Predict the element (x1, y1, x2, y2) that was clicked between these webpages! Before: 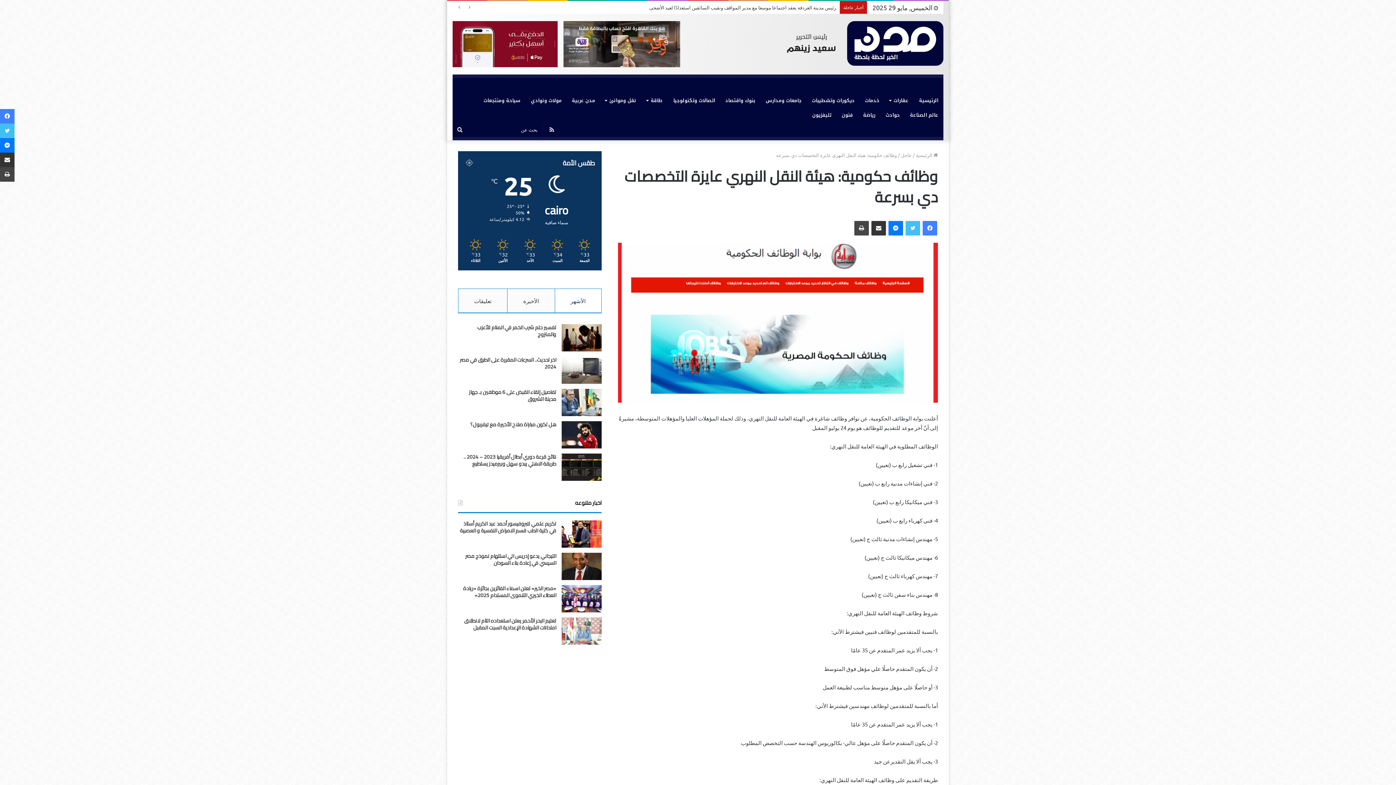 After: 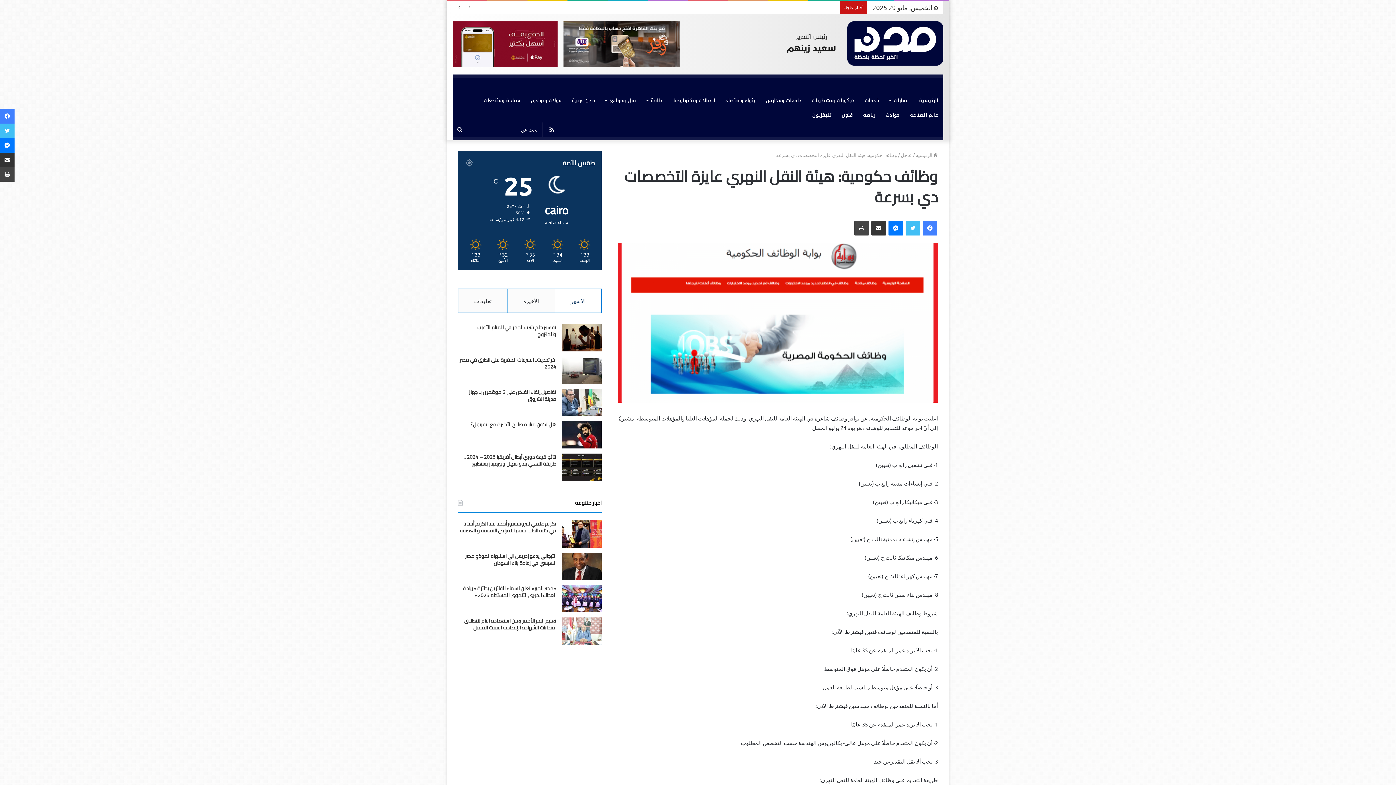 Action: label: الأشهر bbox: (554, 288, 601, 312)